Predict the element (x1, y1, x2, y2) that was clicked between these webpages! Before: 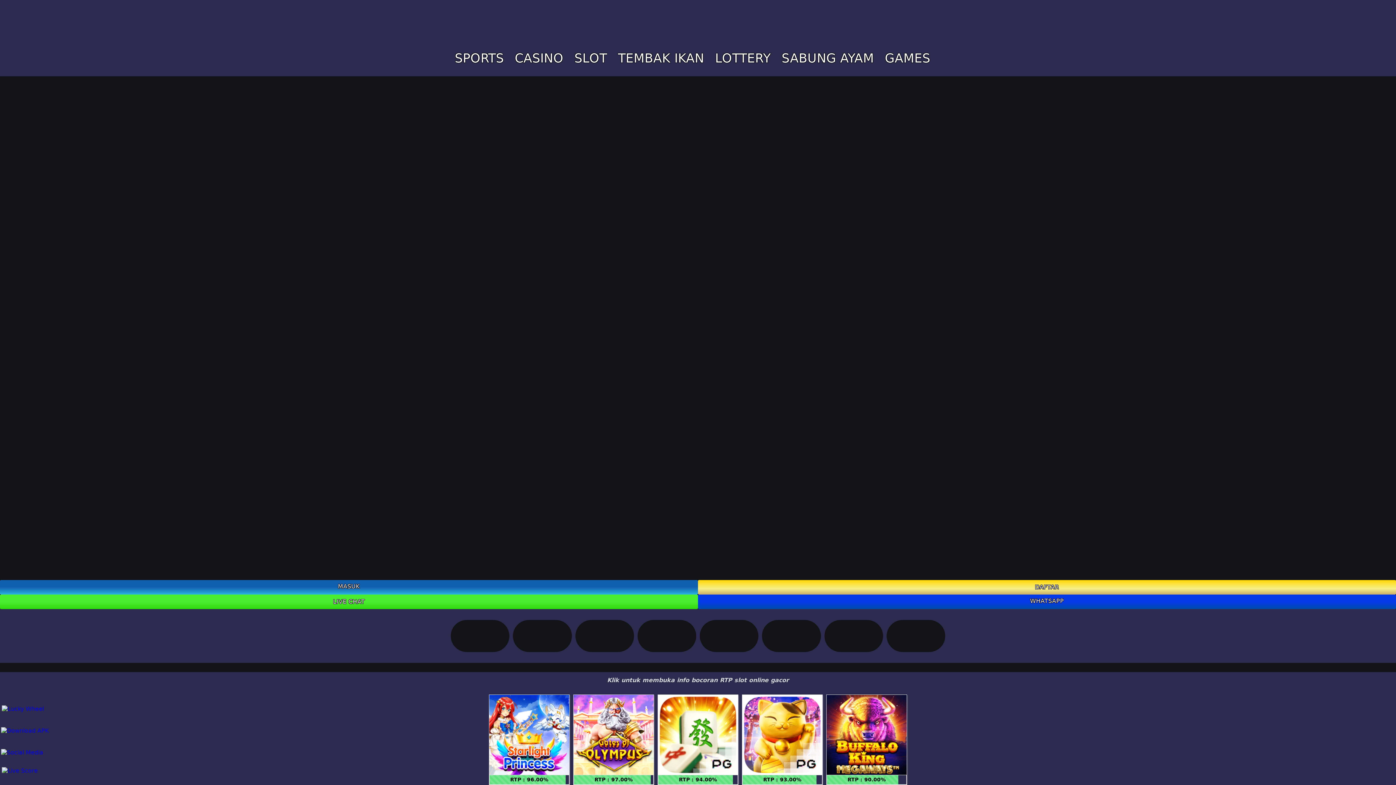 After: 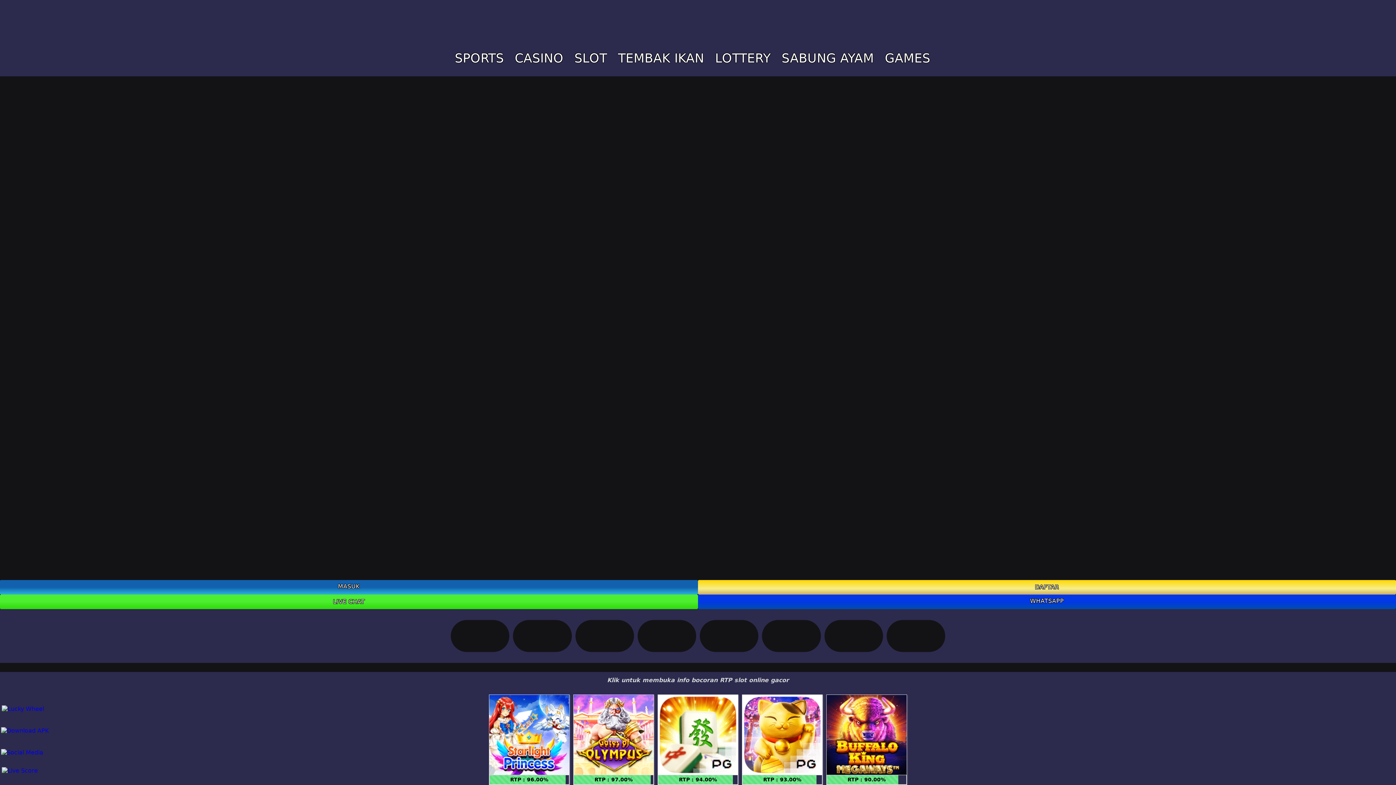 Action: bbox: (618, 32, 704, 65) label: TEMBAK IKAN